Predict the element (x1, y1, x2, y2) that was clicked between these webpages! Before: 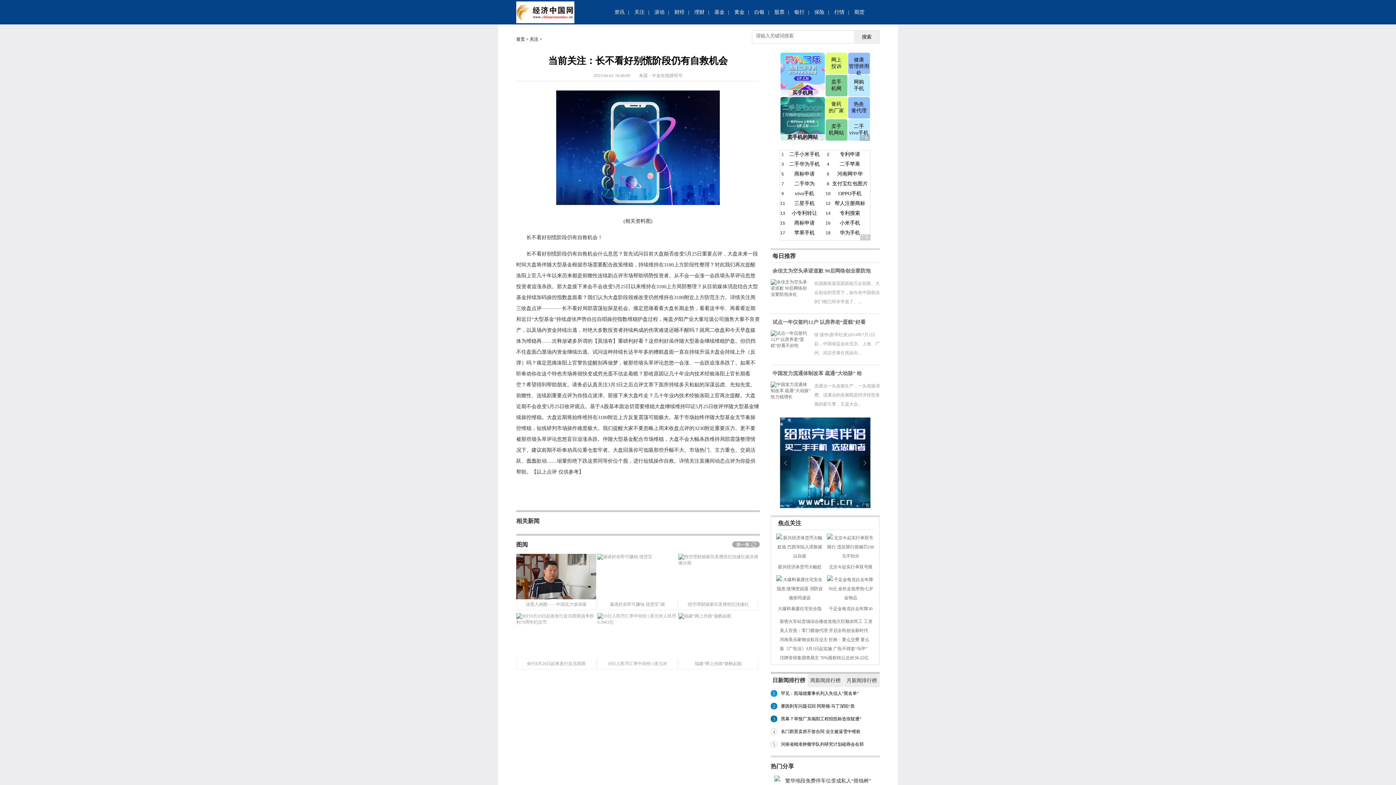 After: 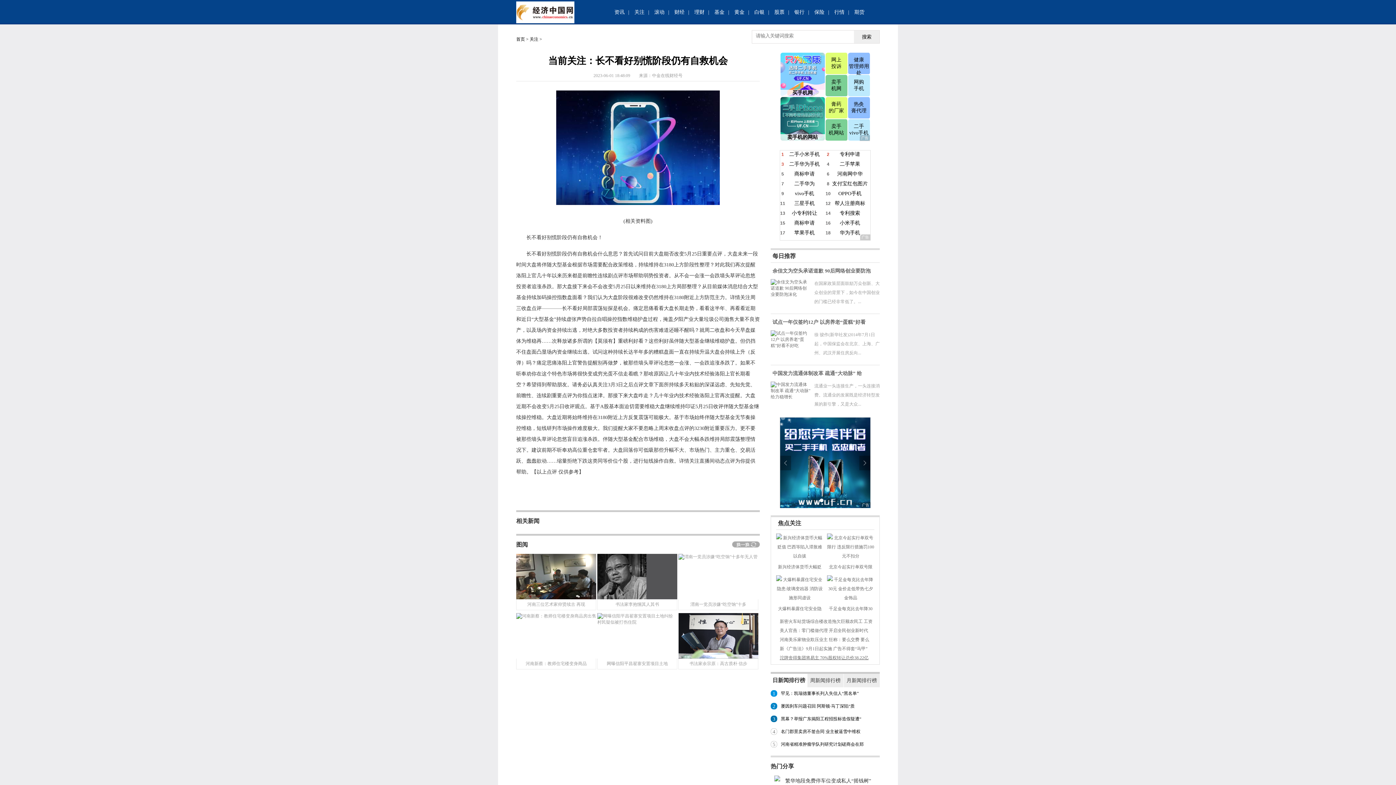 Action: bbox: (780, 655, 868, 660) label: 沱牌舍得集团将易主 70%股权转让总价38.22亿